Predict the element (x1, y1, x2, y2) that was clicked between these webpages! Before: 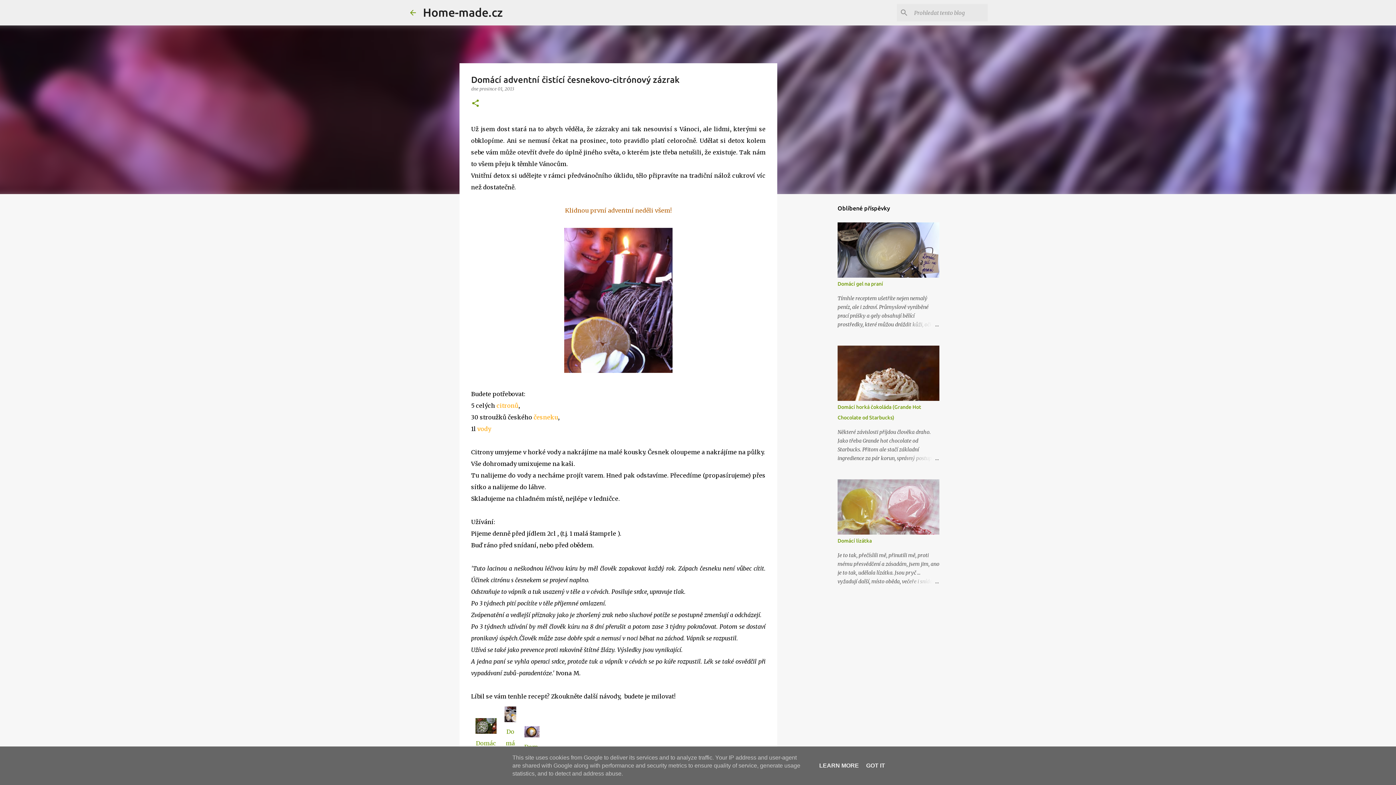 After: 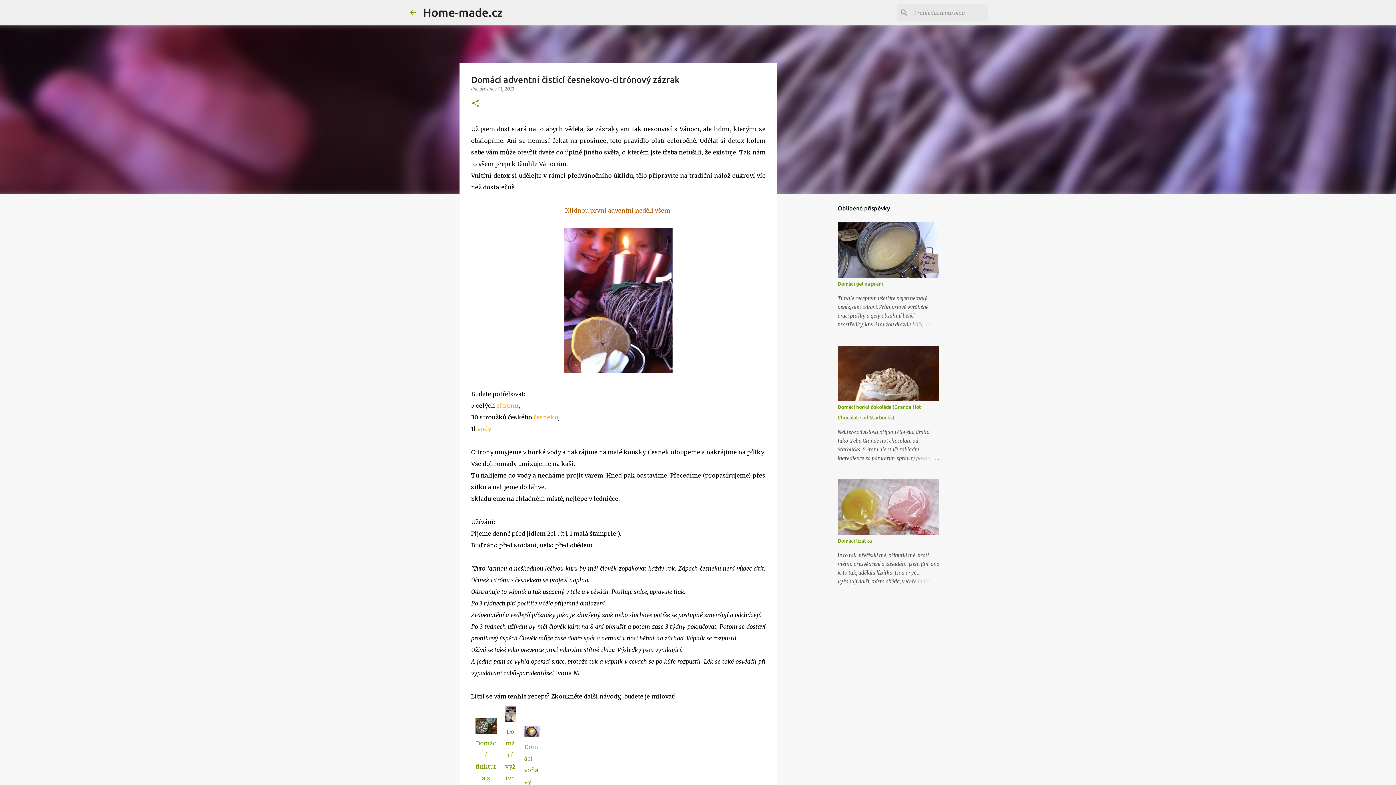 Action: bbox: (864, 762, 887, 769) label: GOT IT